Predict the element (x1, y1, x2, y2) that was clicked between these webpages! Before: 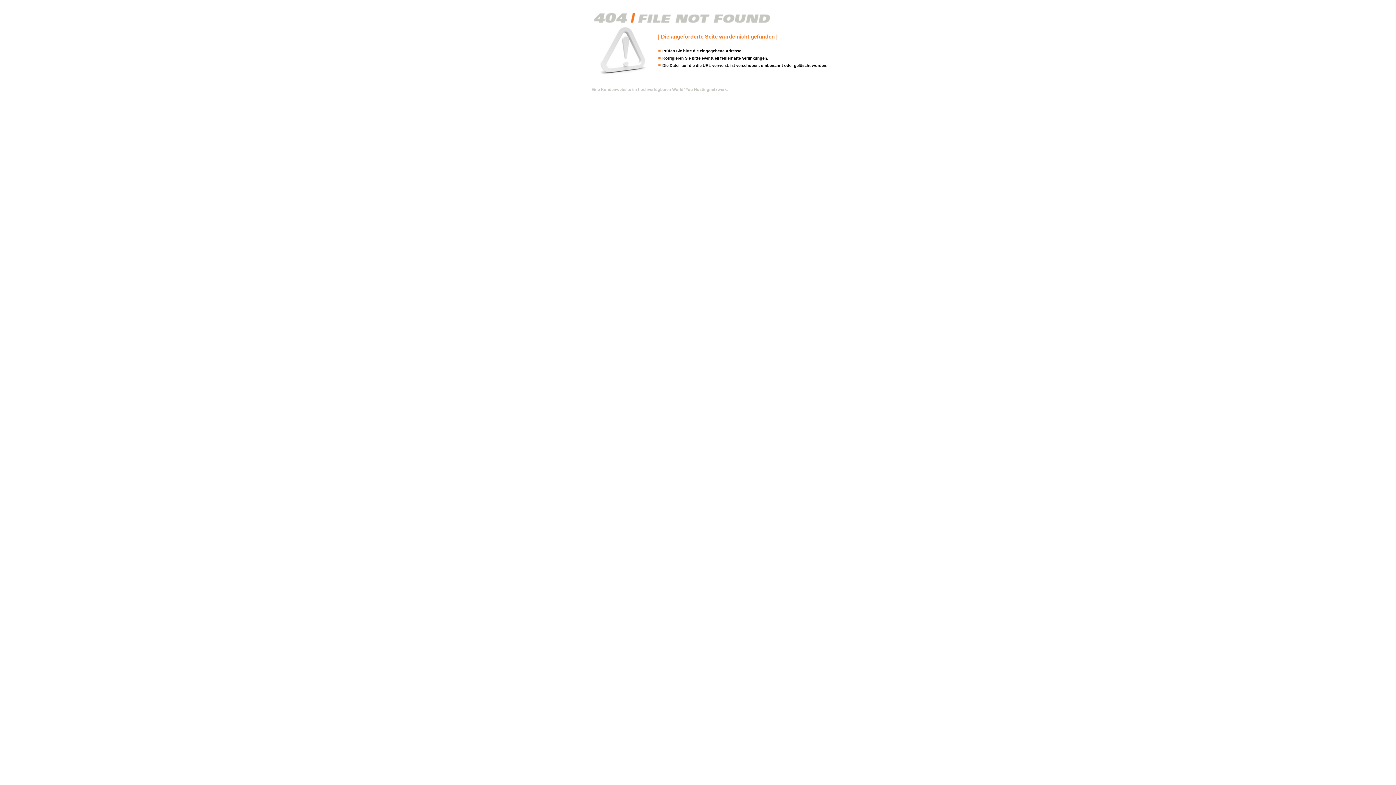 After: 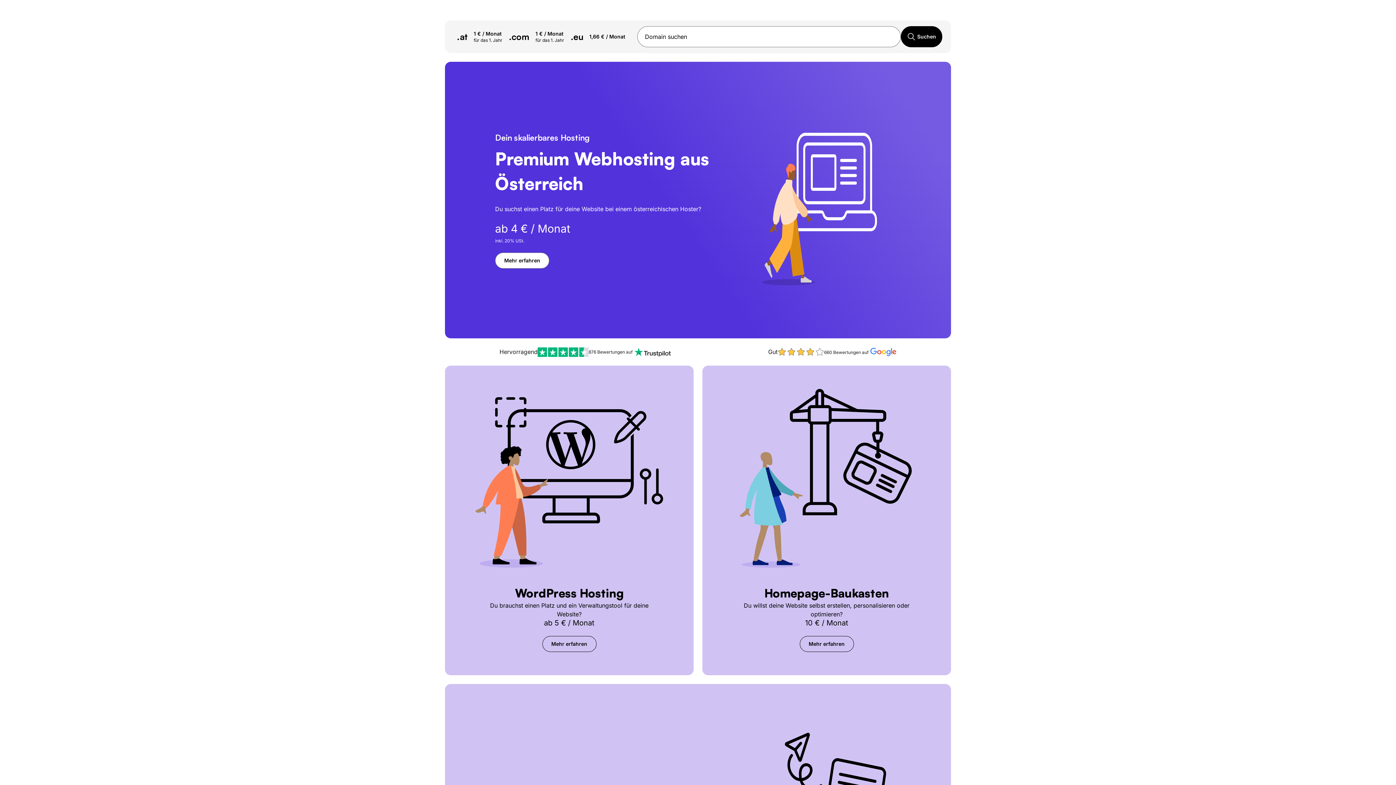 Action: bbox: (591, 87, 728, 91) label: Eine Kundenwebsite im hochverfügbaren World4You Hostingnetzwerk.